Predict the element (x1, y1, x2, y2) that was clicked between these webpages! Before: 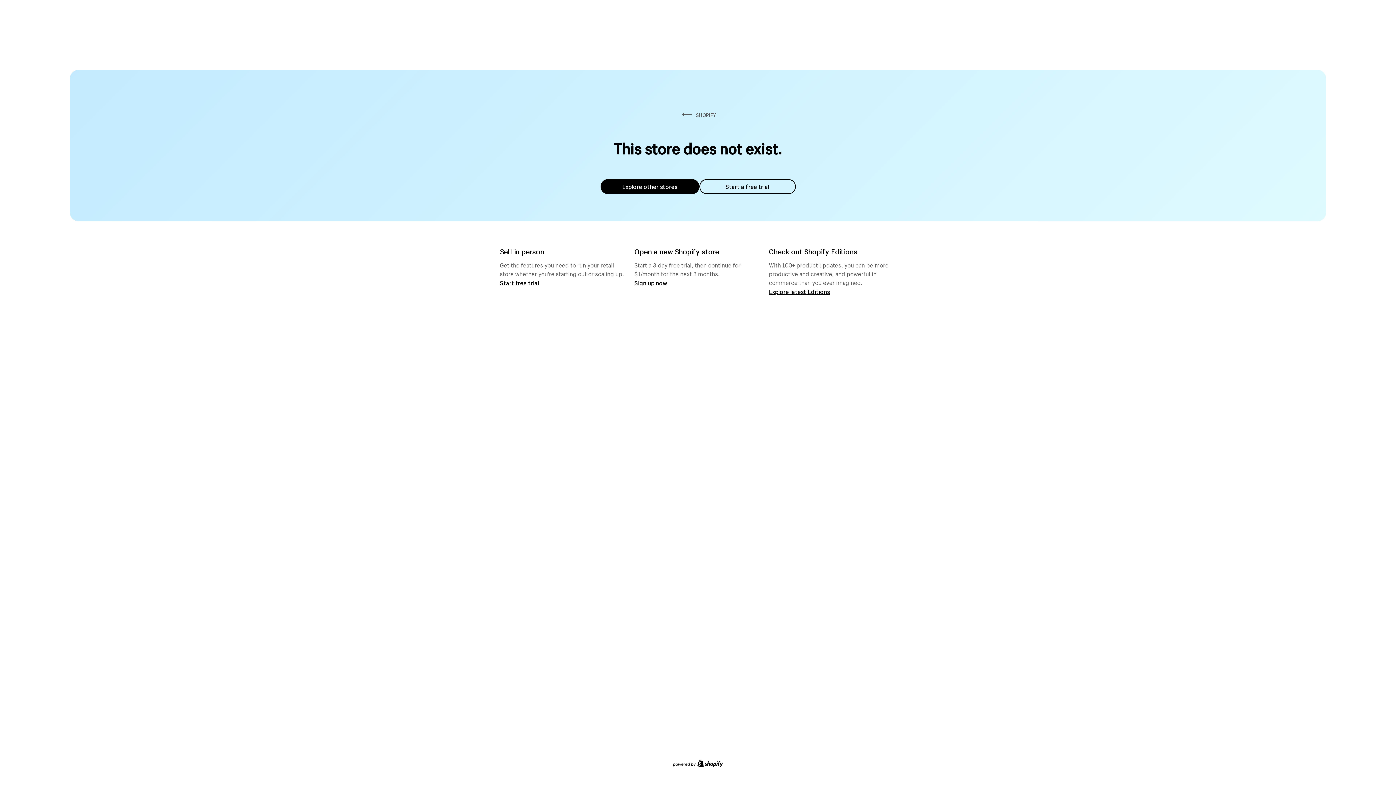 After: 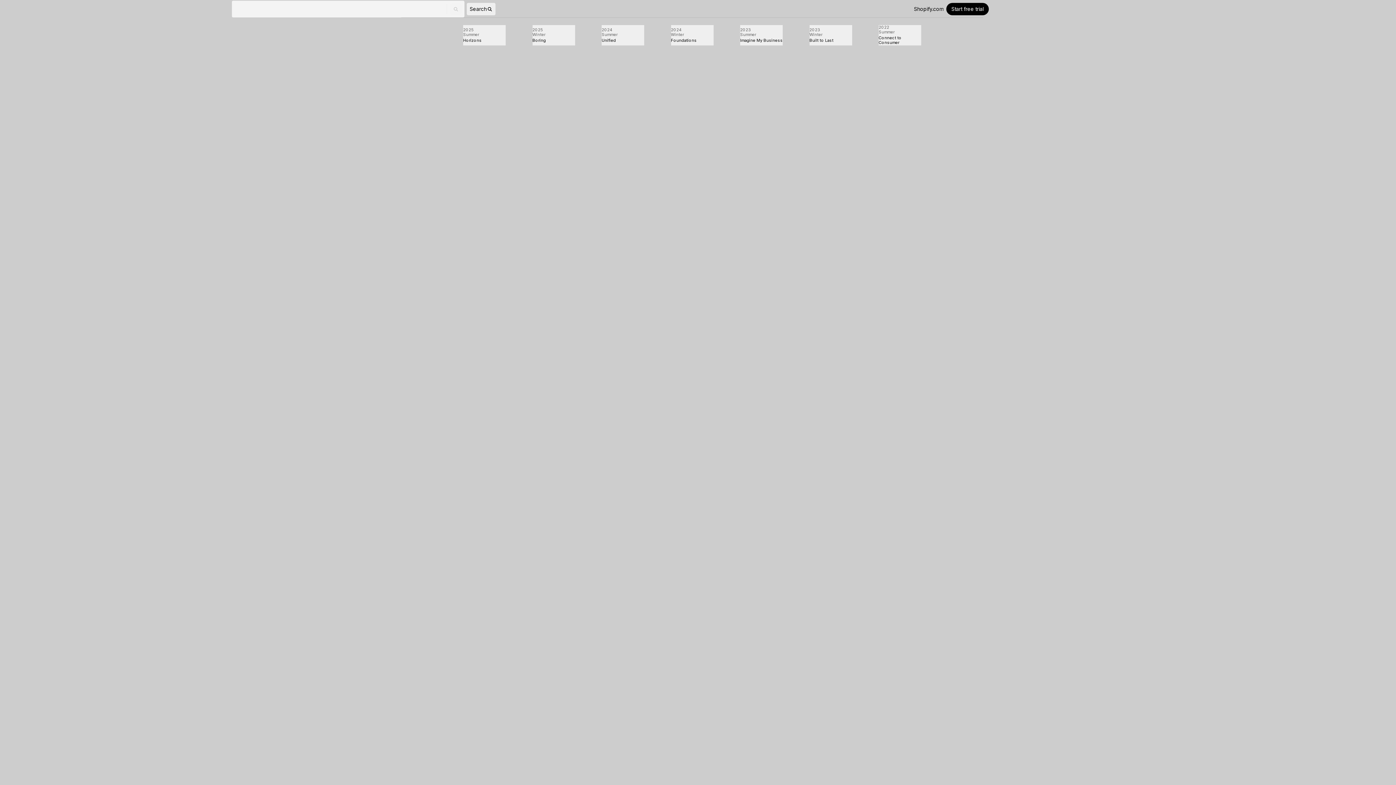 Action: bbox: (769, 287, 830, 295) label: Explore latest Editions